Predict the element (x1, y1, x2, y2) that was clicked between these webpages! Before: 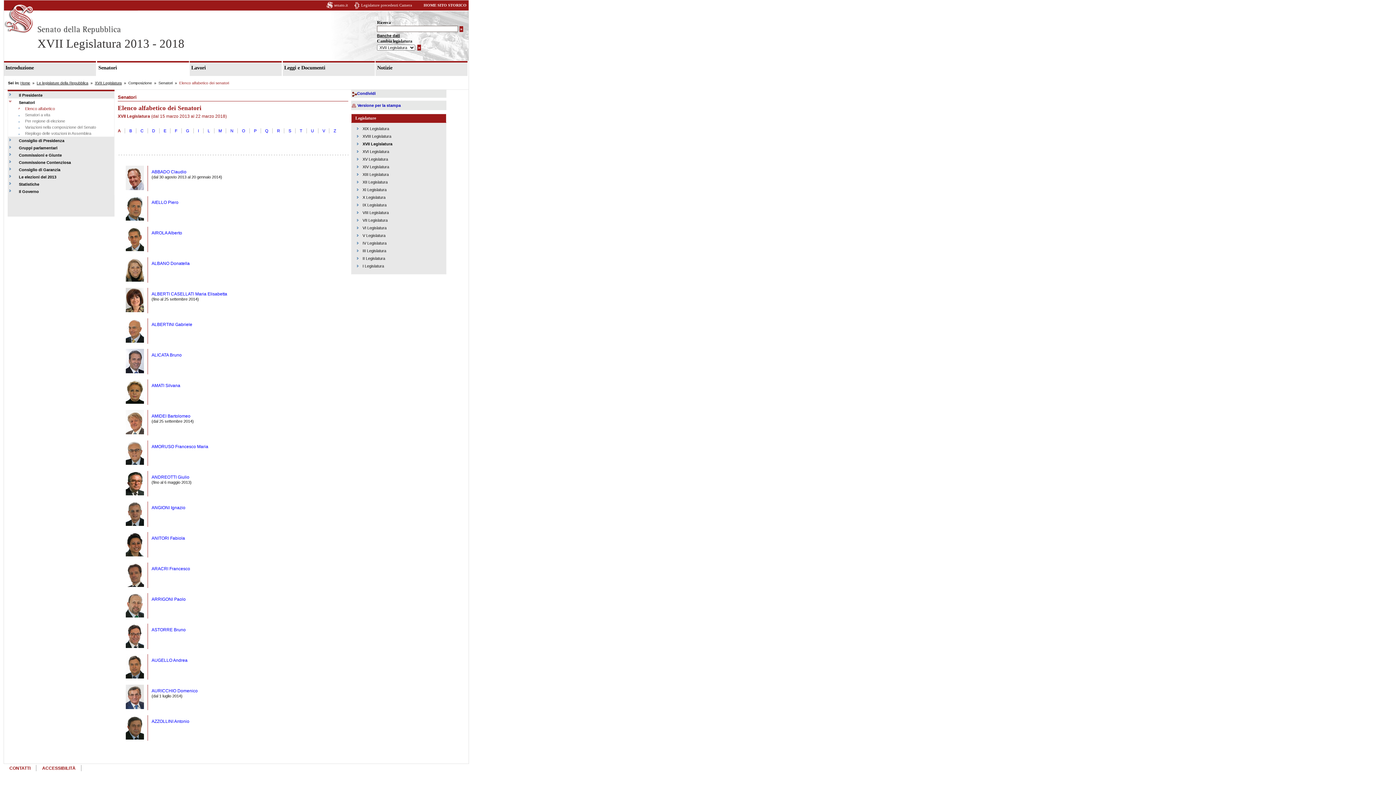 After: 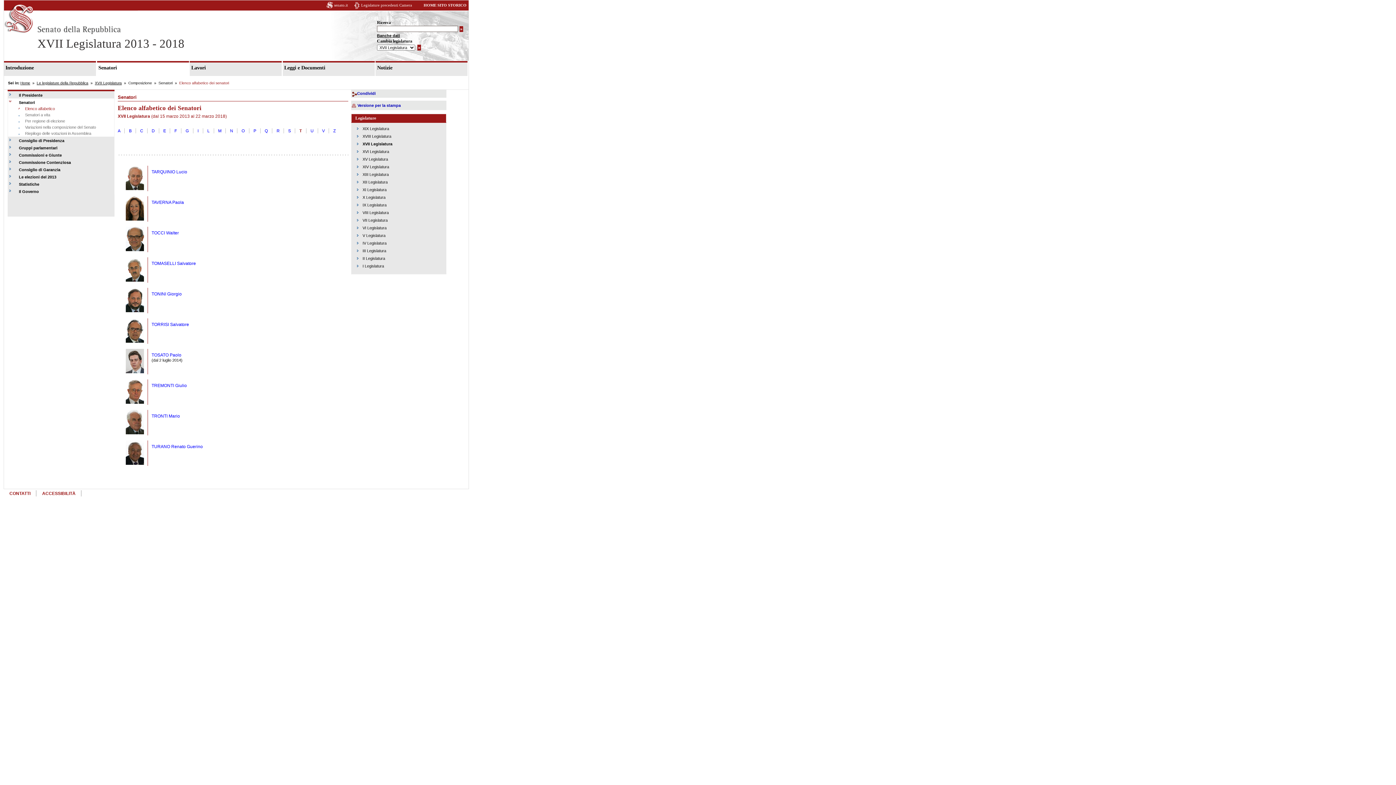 Action: label: T bbox: (299, 128, 302, 133)